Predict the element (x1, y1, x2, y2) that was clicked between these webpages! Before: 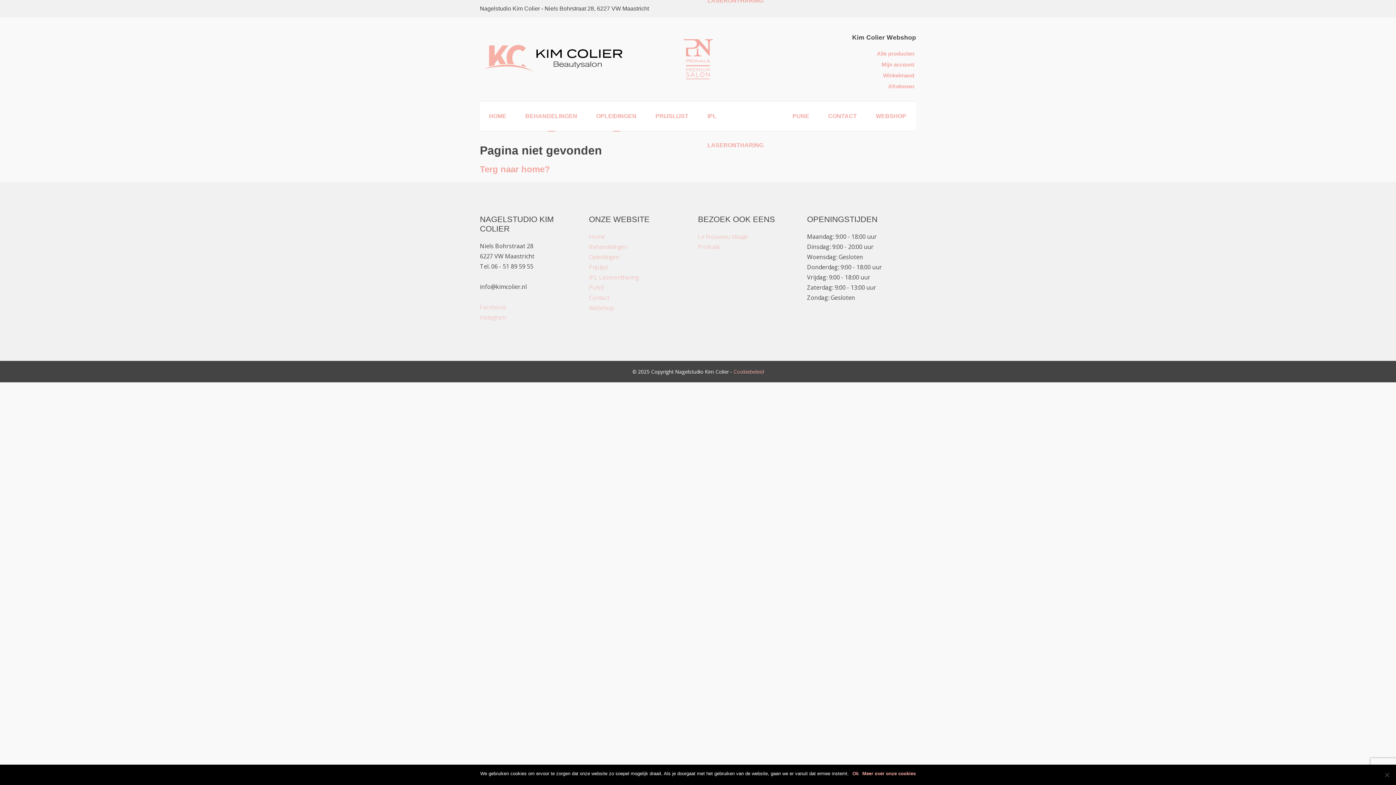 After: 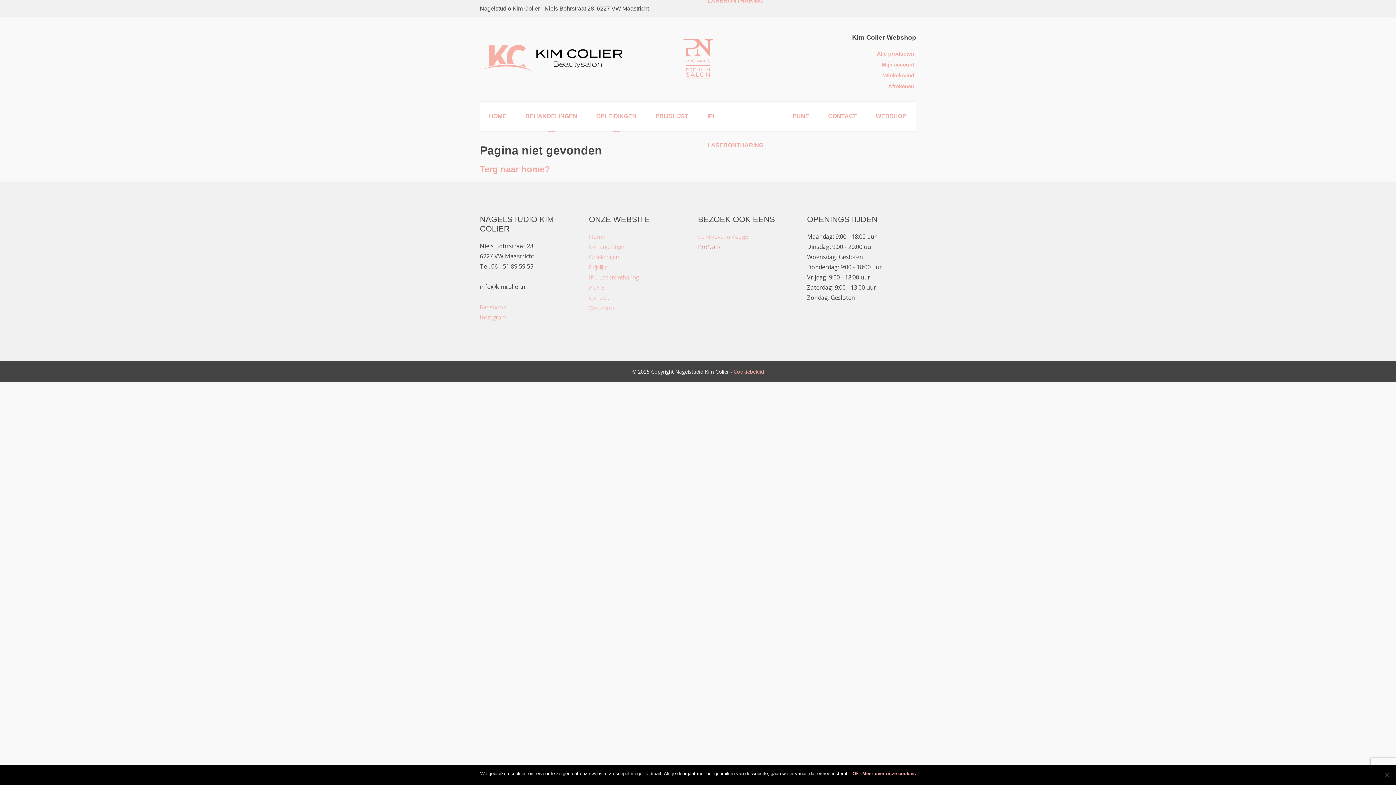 Action: bbox: (698, 242, 720, 250) label: ProNails